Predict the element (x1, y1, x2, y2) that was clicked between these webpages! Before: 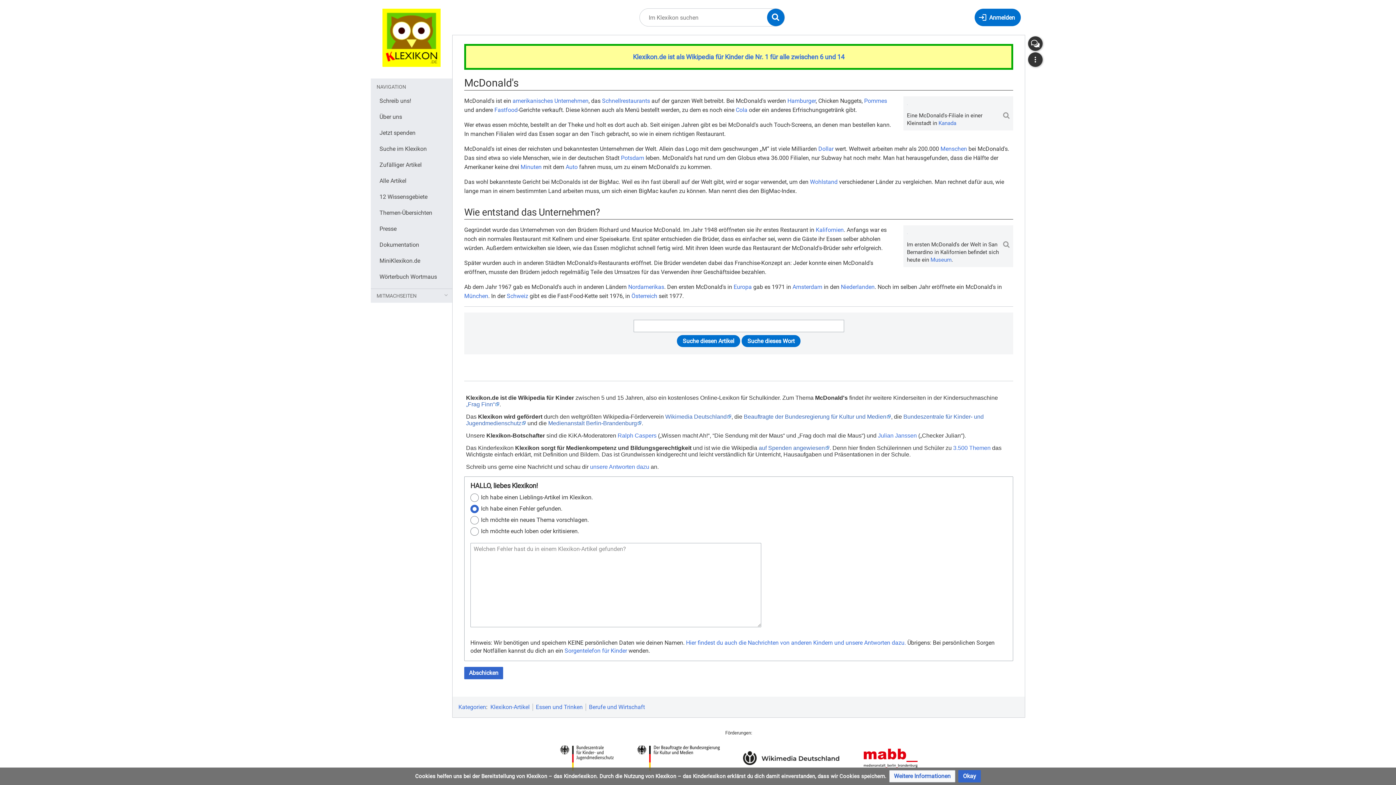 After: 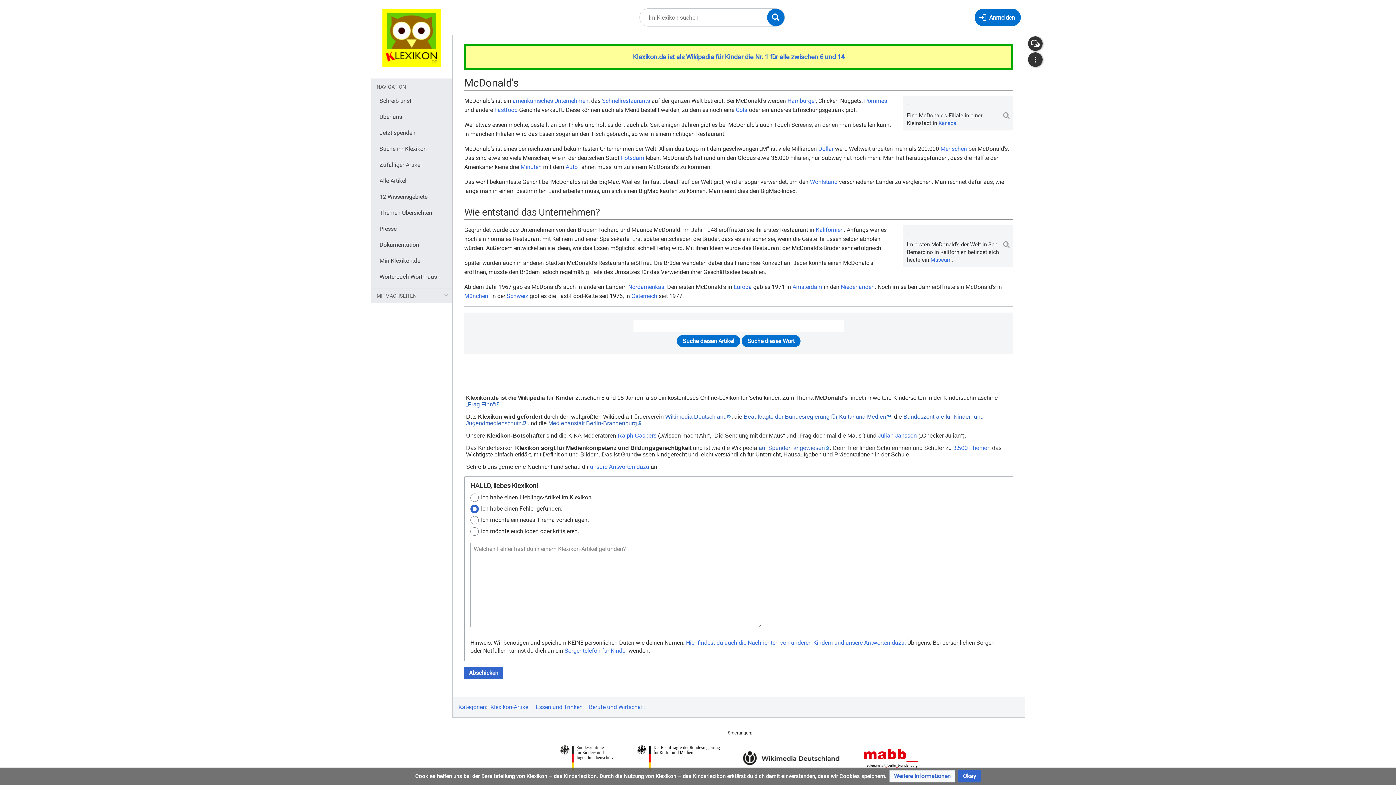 Action: bbox: (743, 754, 840, 761)